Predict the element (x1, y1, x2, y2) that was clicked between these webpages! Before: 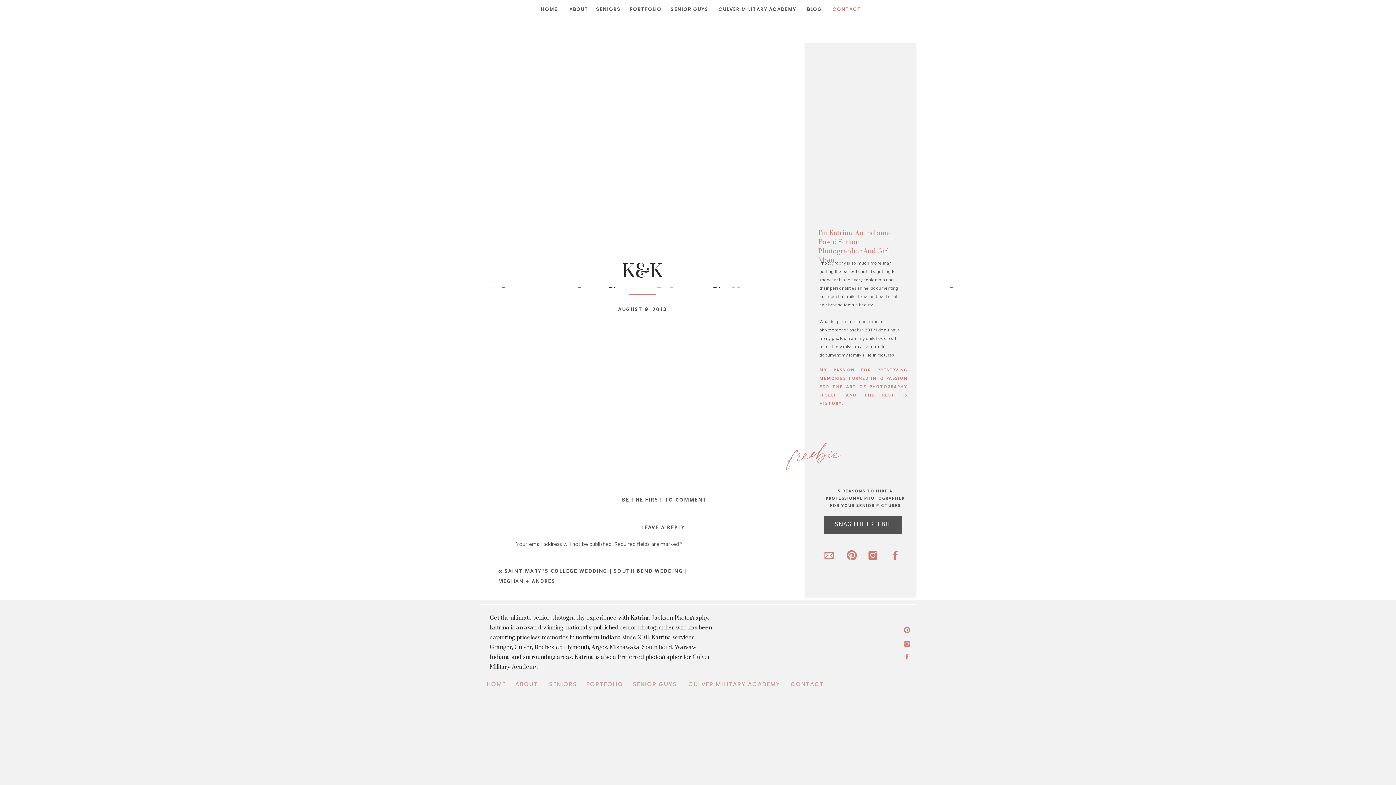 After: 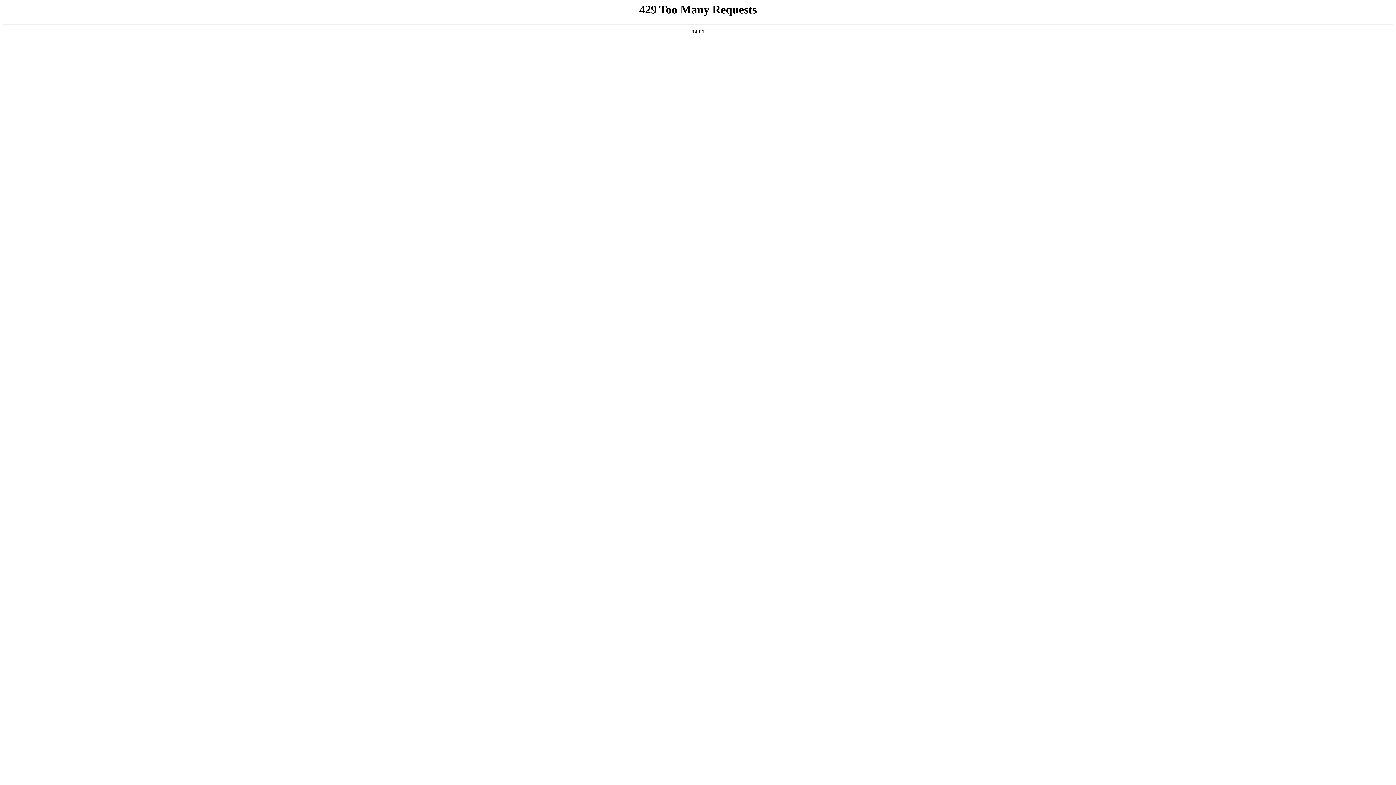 Action: label: BLOG bbox: (806, 5, 822, 12)